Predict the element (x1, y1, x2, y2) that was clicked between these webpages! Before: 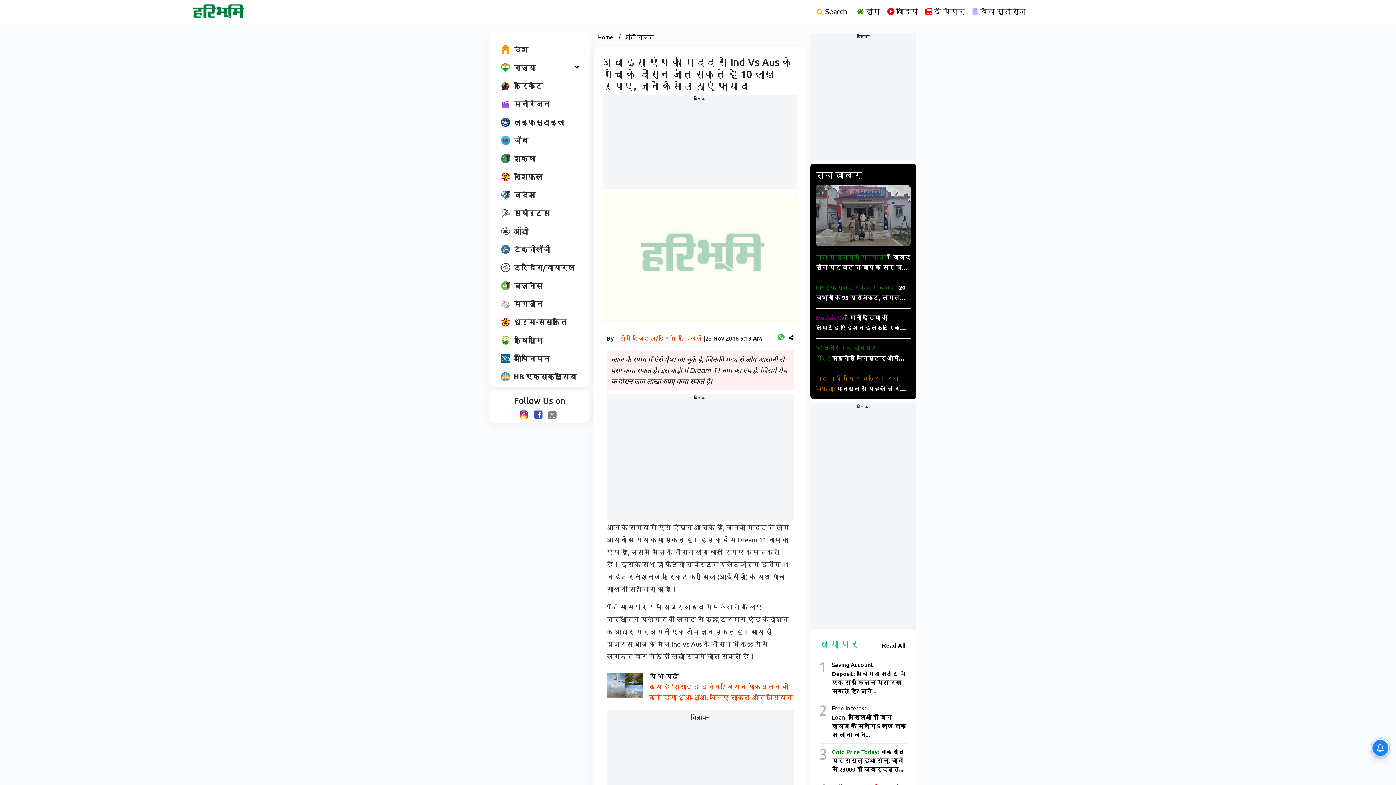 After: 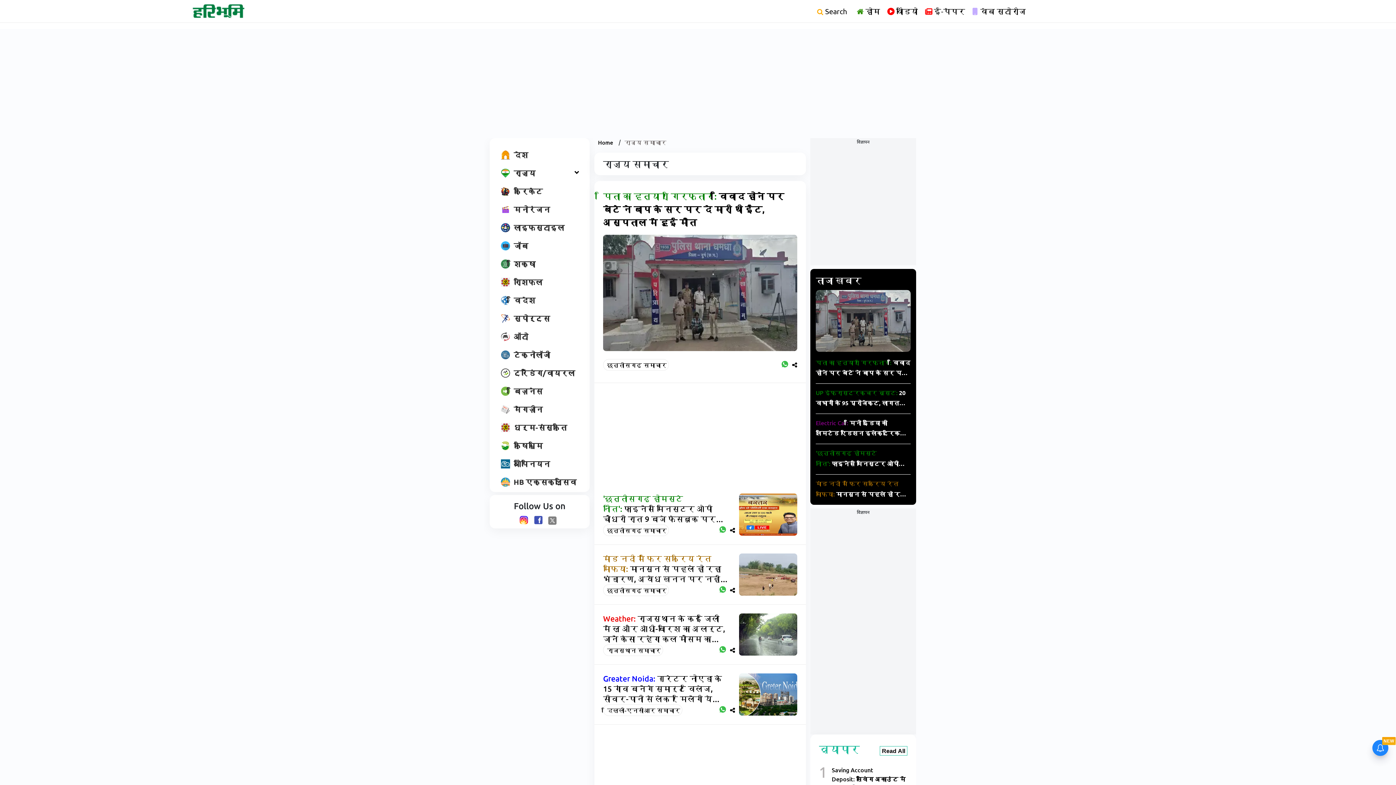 Action: bbox: (497, 60, 539, 74) label: राज्य